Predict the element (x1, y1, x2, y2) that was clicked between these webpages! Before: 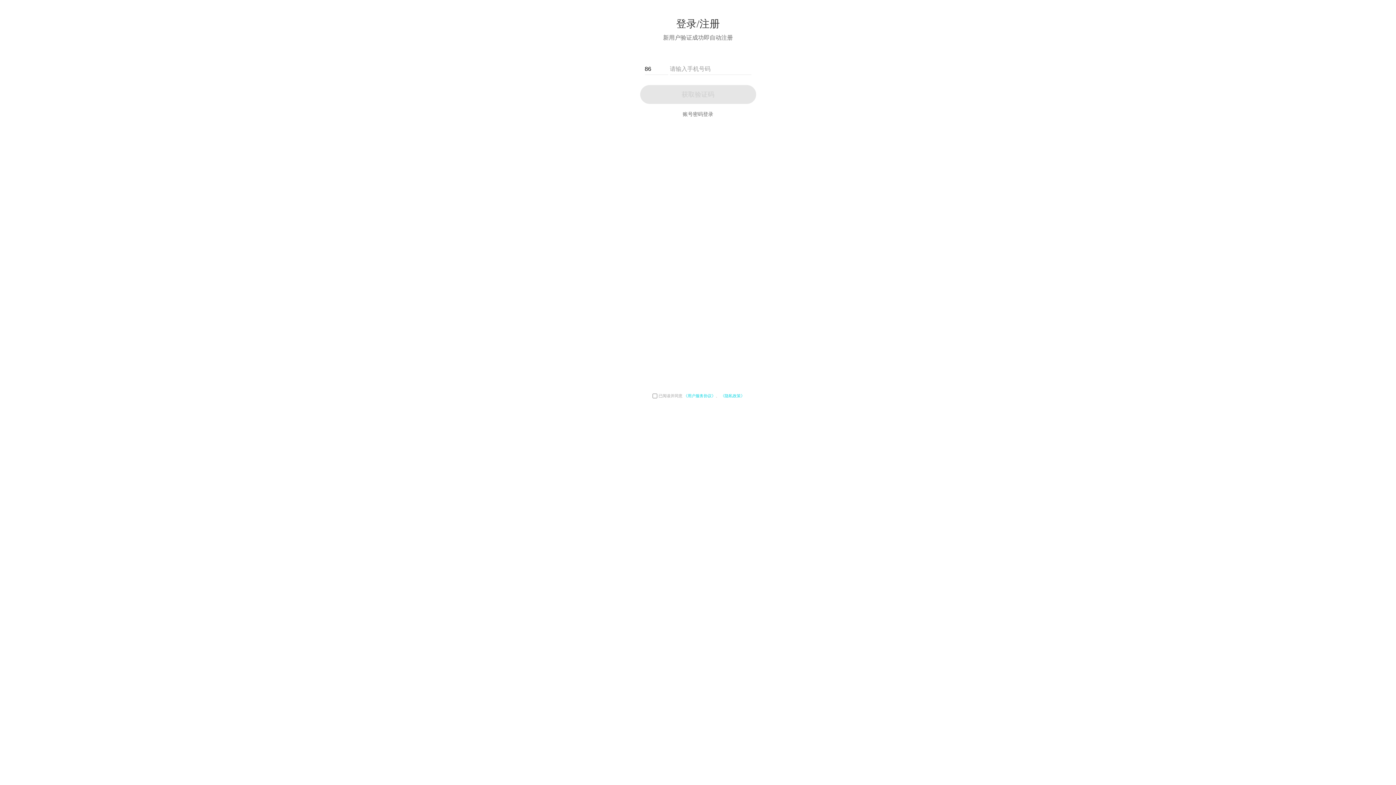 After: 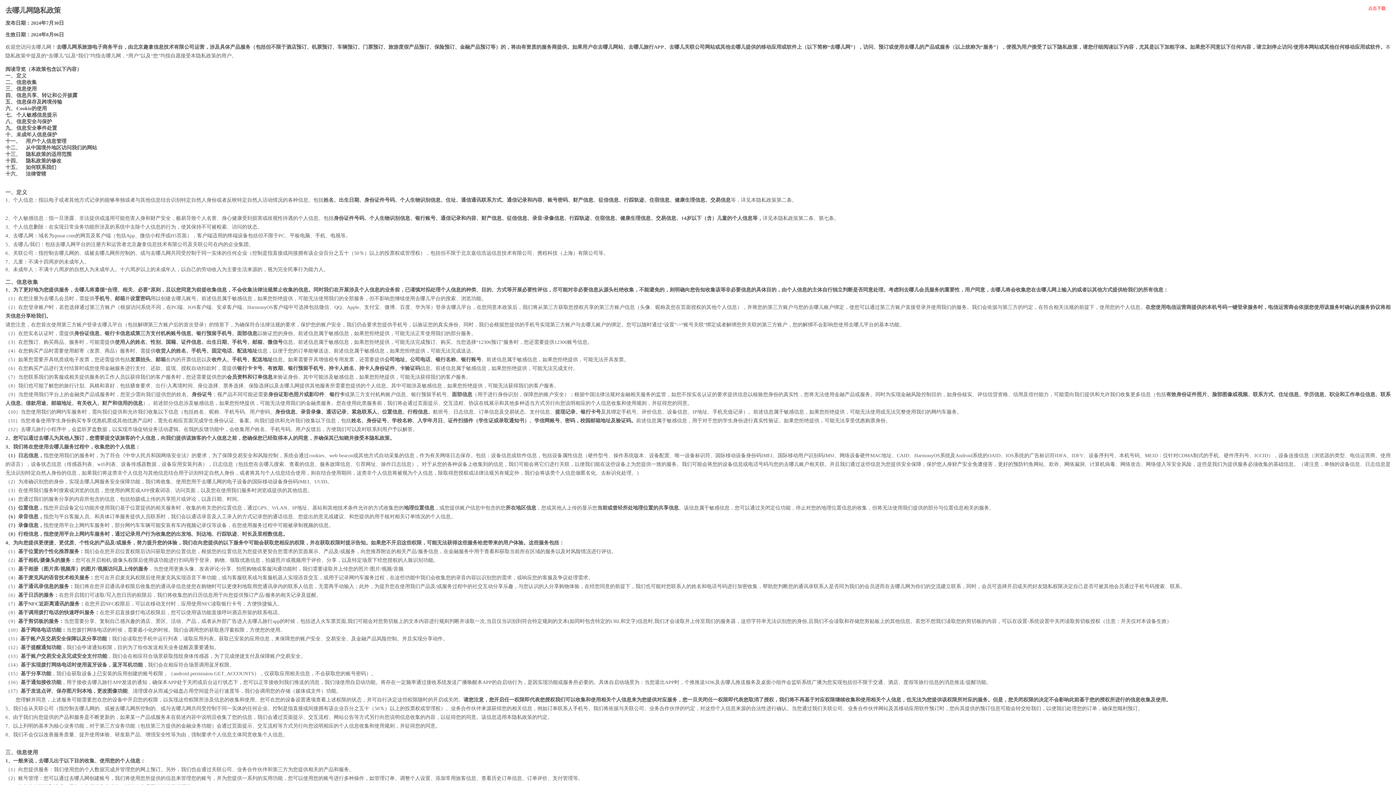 Action: bbox: (719, 393, 744, 398) label:  《隐私政策》